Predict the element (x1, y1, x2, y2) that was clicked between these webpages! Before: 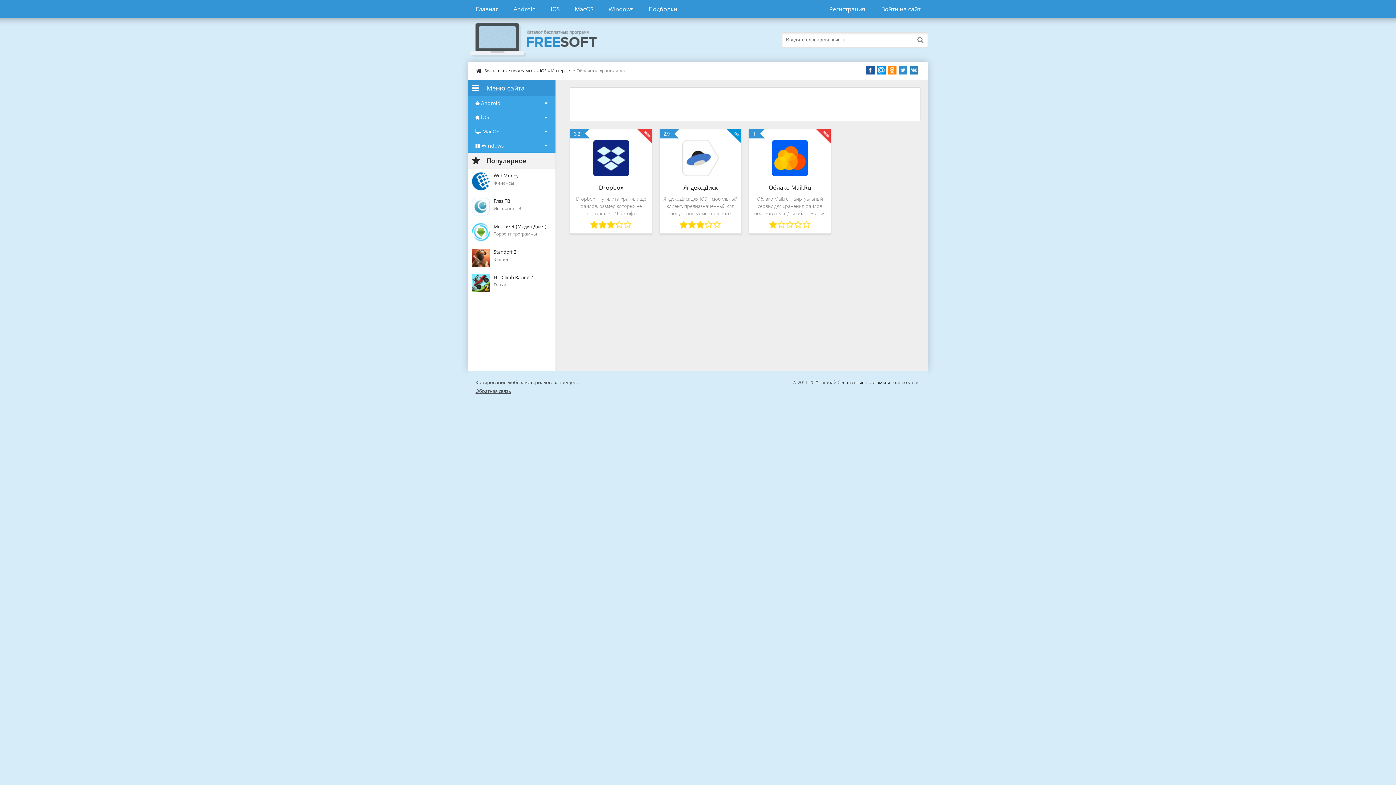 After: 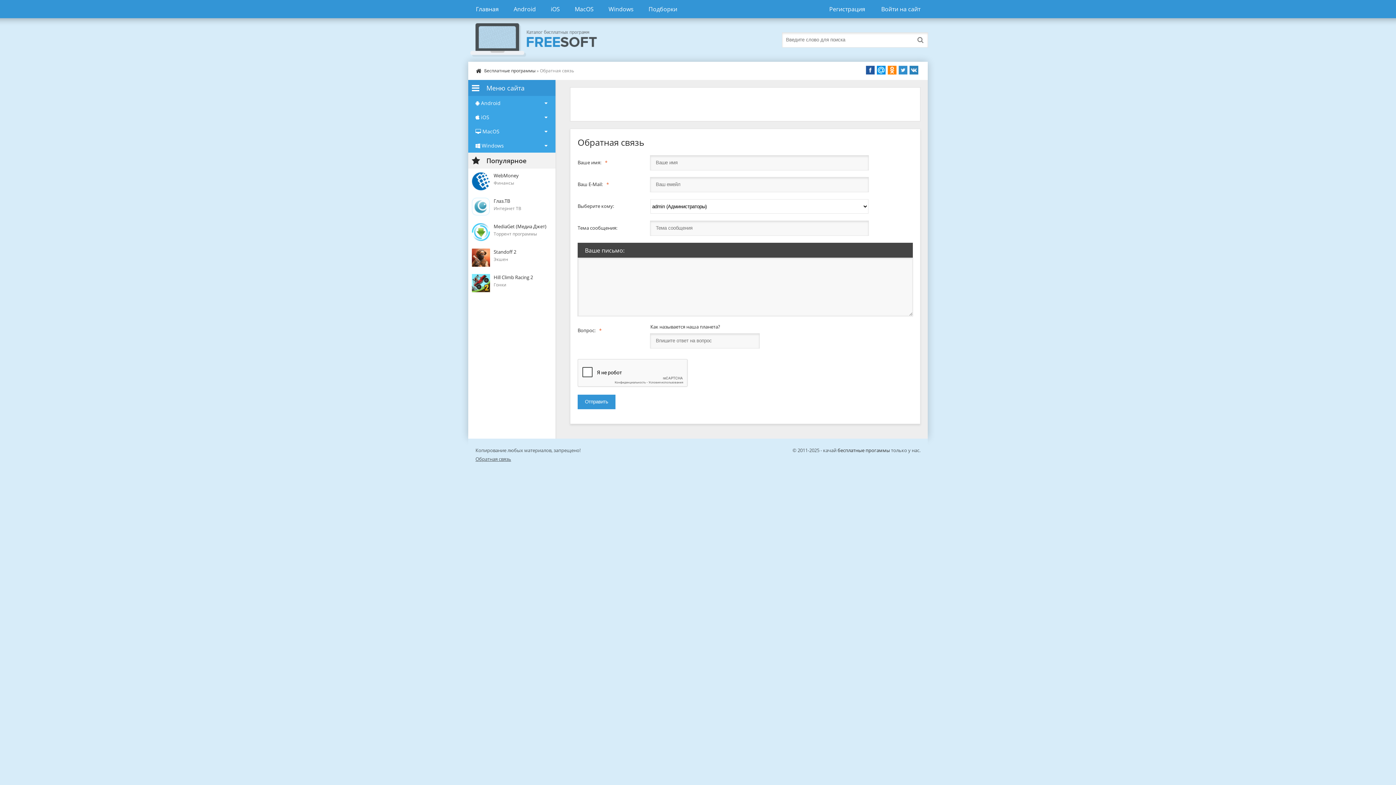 Action: bbox: (475, 388, 511, 394) label: Обратная связь